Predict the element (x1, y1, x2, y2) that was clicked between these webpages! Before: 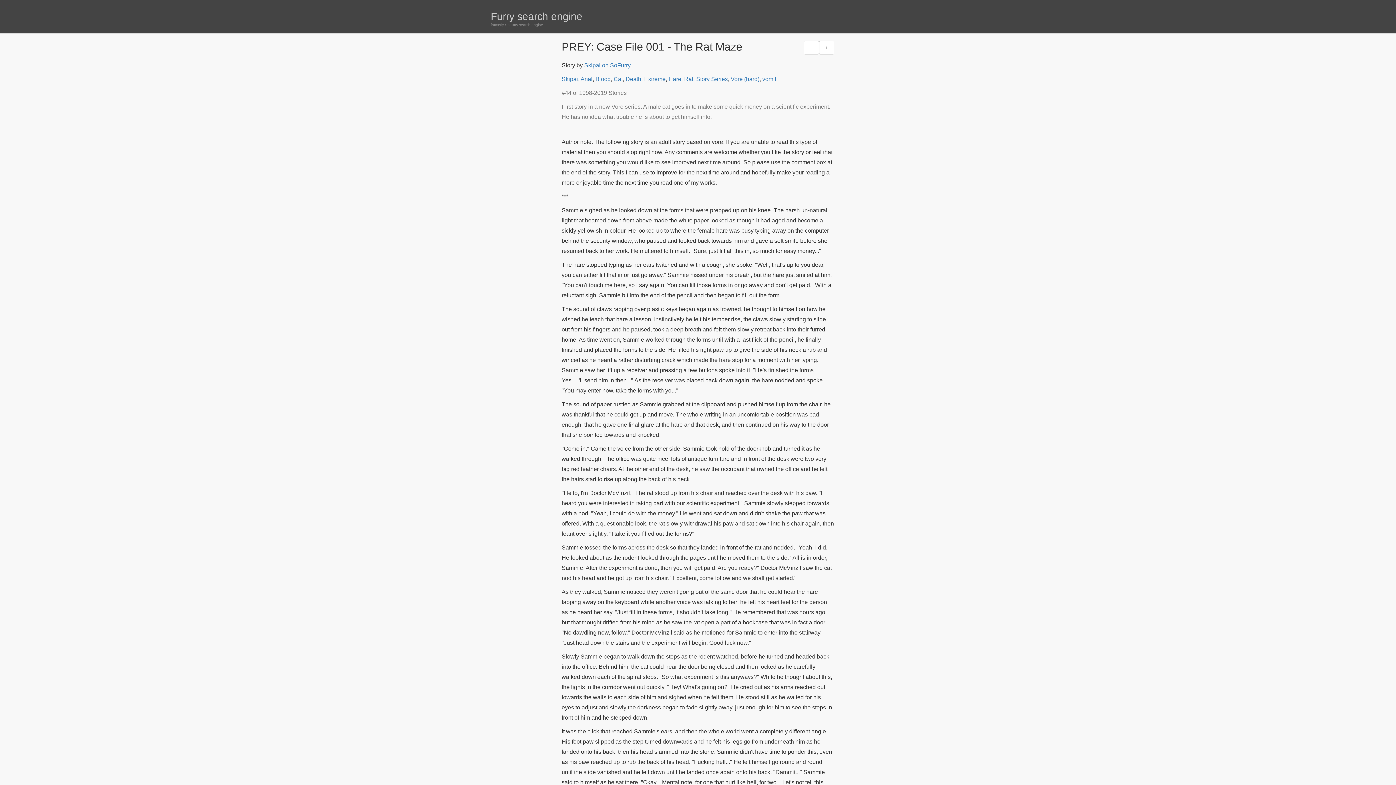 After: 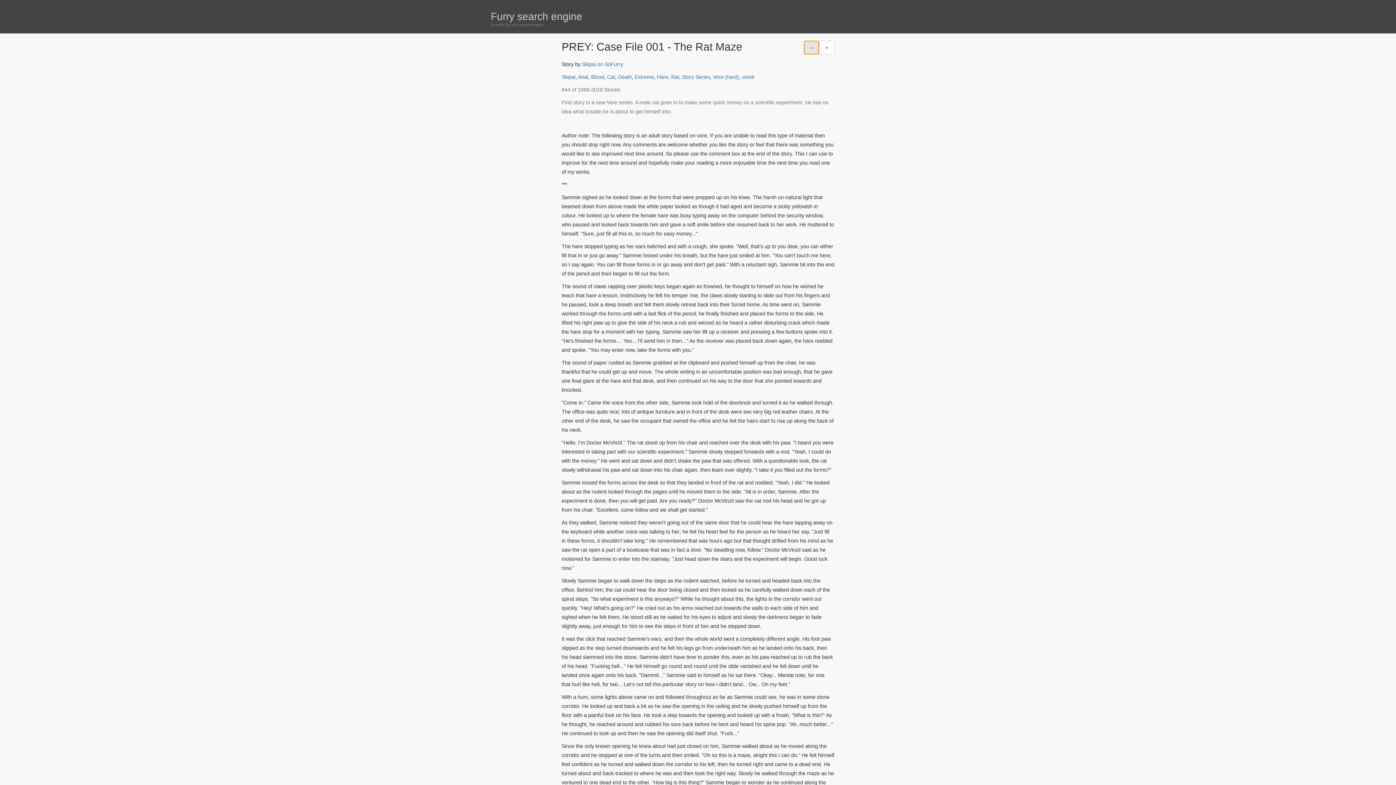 Action: label: – bbox: (804, 40, 819, 54)